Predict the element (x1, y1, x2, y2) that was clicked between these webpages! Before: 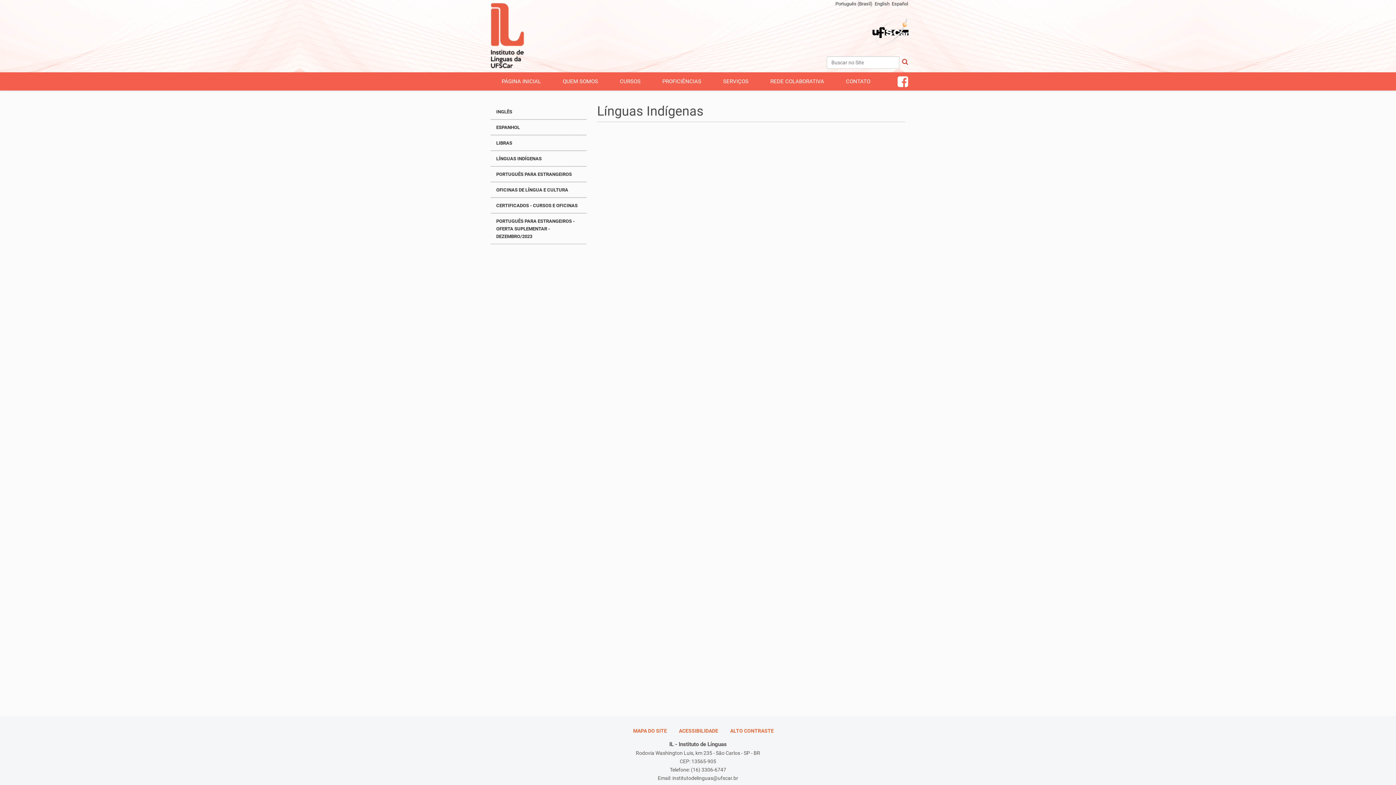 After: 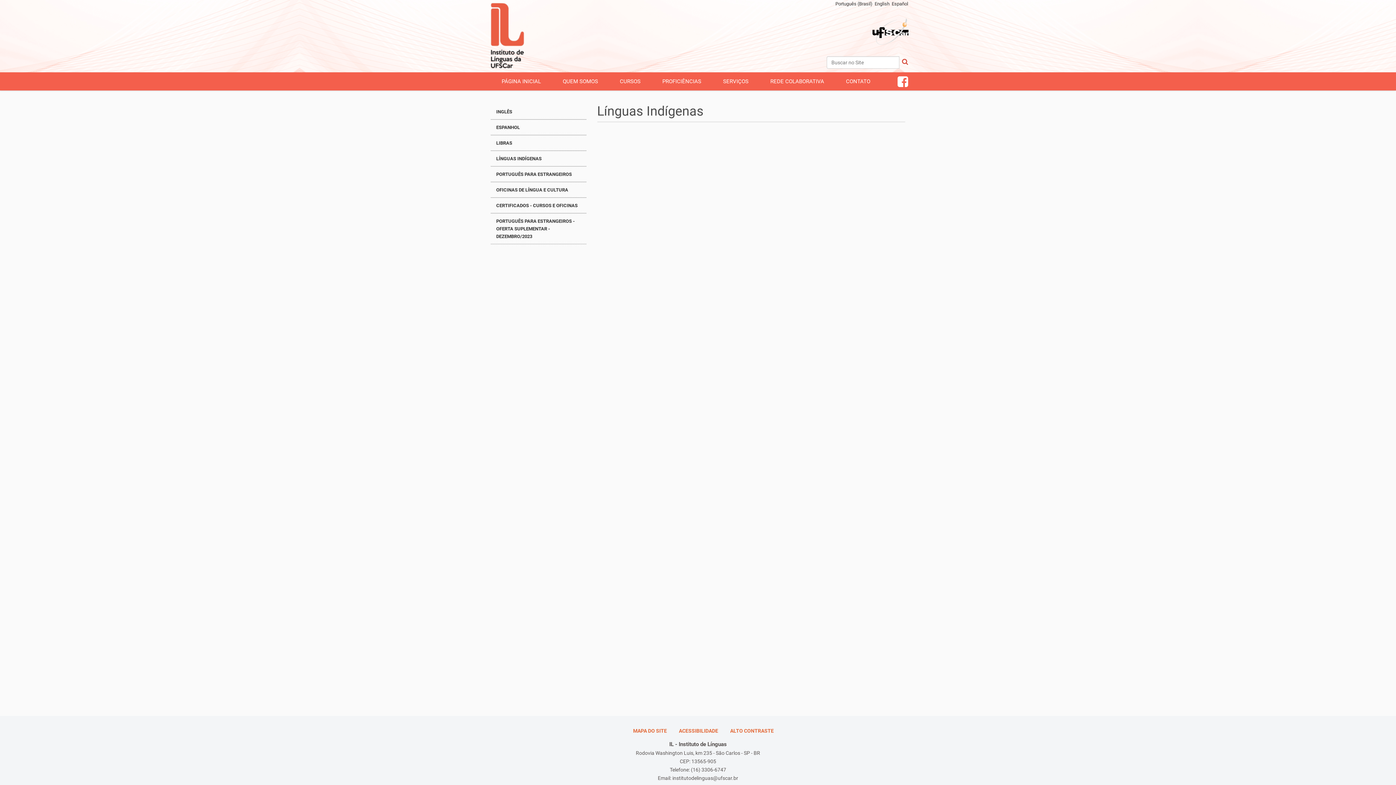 Action: bbox: (490, 150, 586, 166) label: LÍNGUAS INDÍGENAS